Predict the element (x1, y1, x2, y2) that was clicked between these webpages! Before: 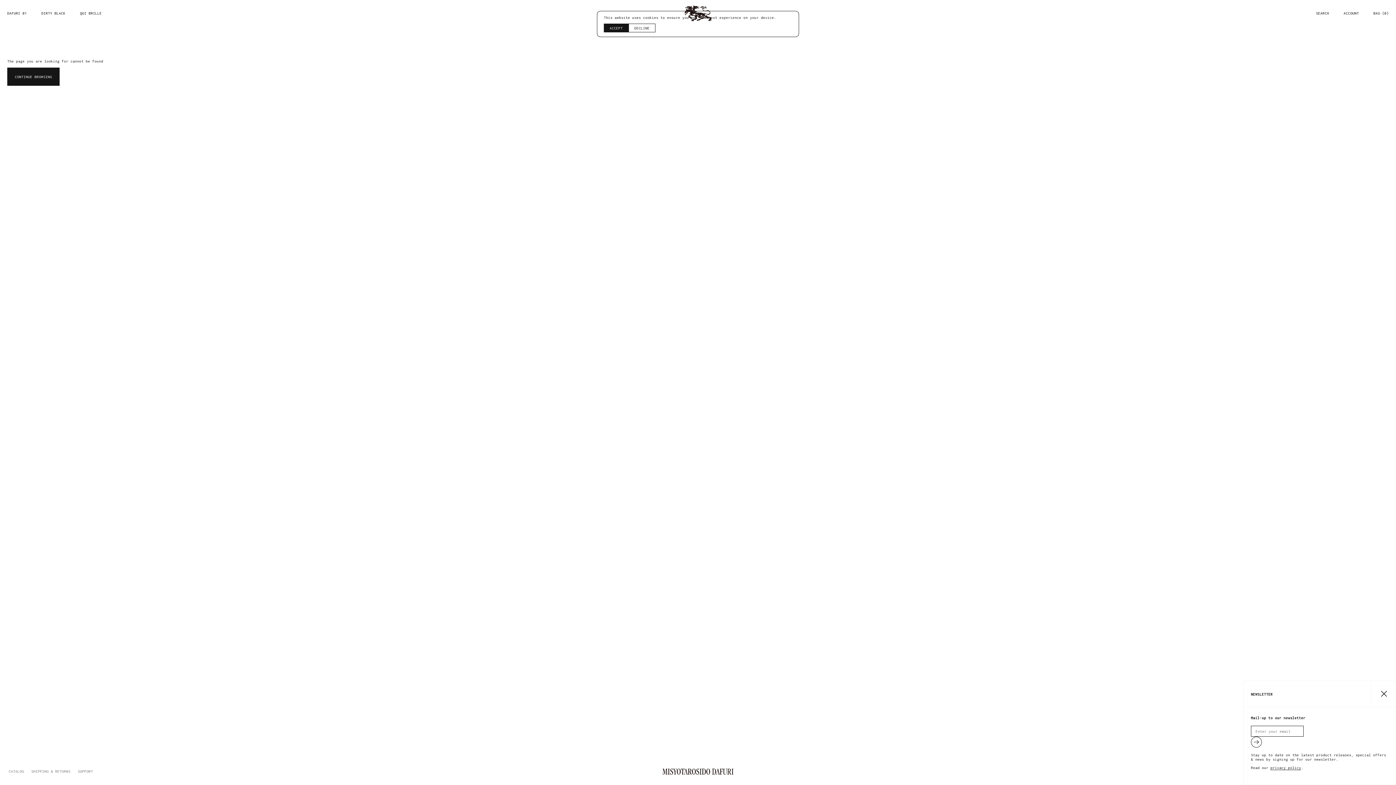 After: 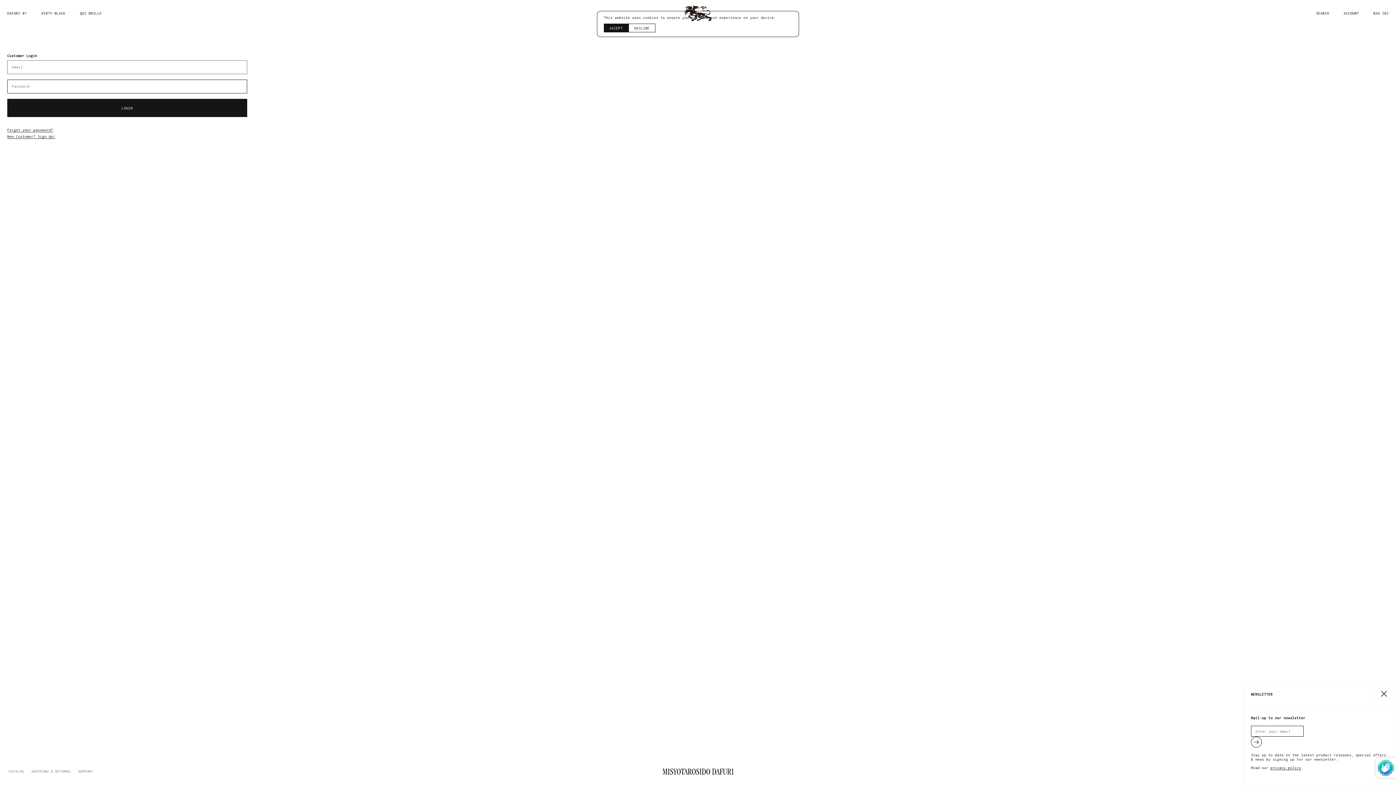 Action: label: ACCOUNT bbox: (1336, 0, 1366, 26)